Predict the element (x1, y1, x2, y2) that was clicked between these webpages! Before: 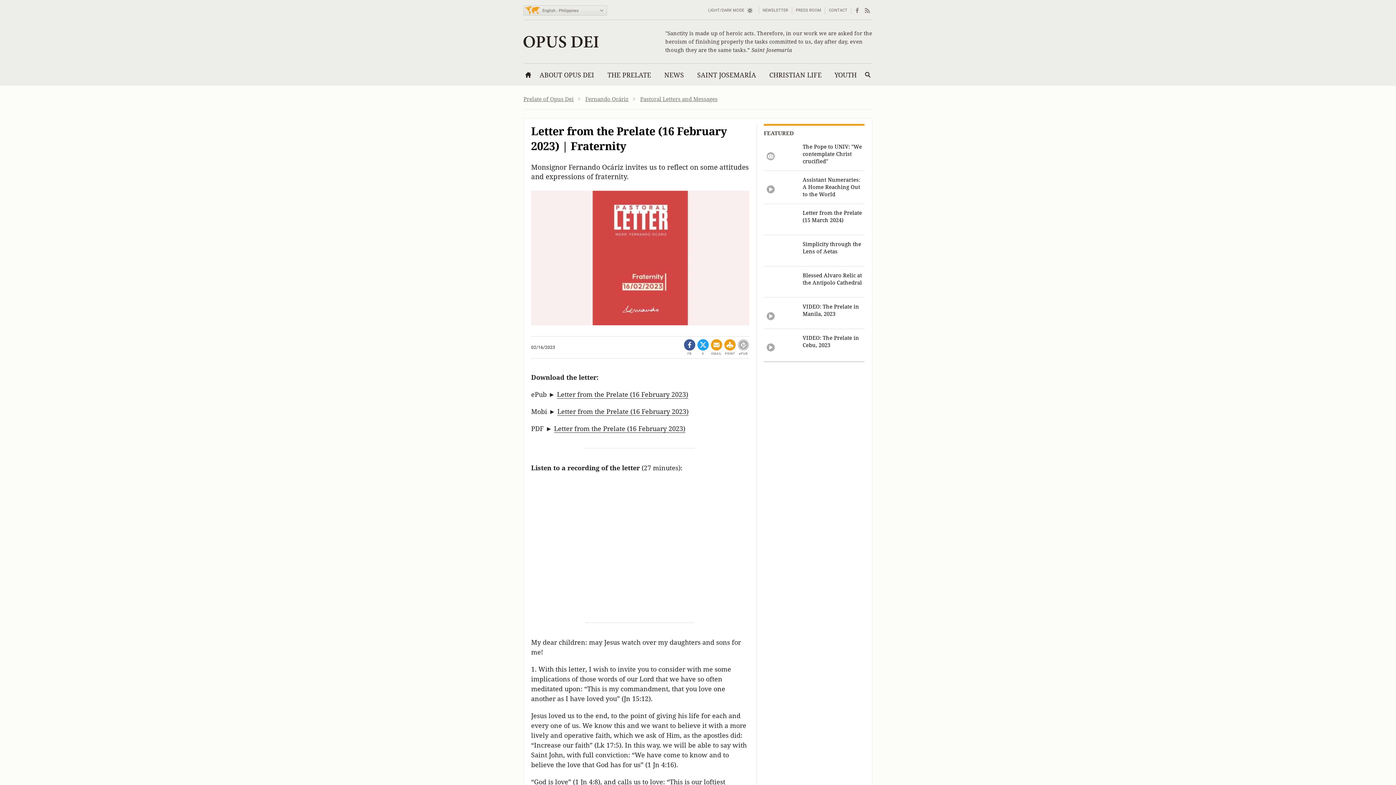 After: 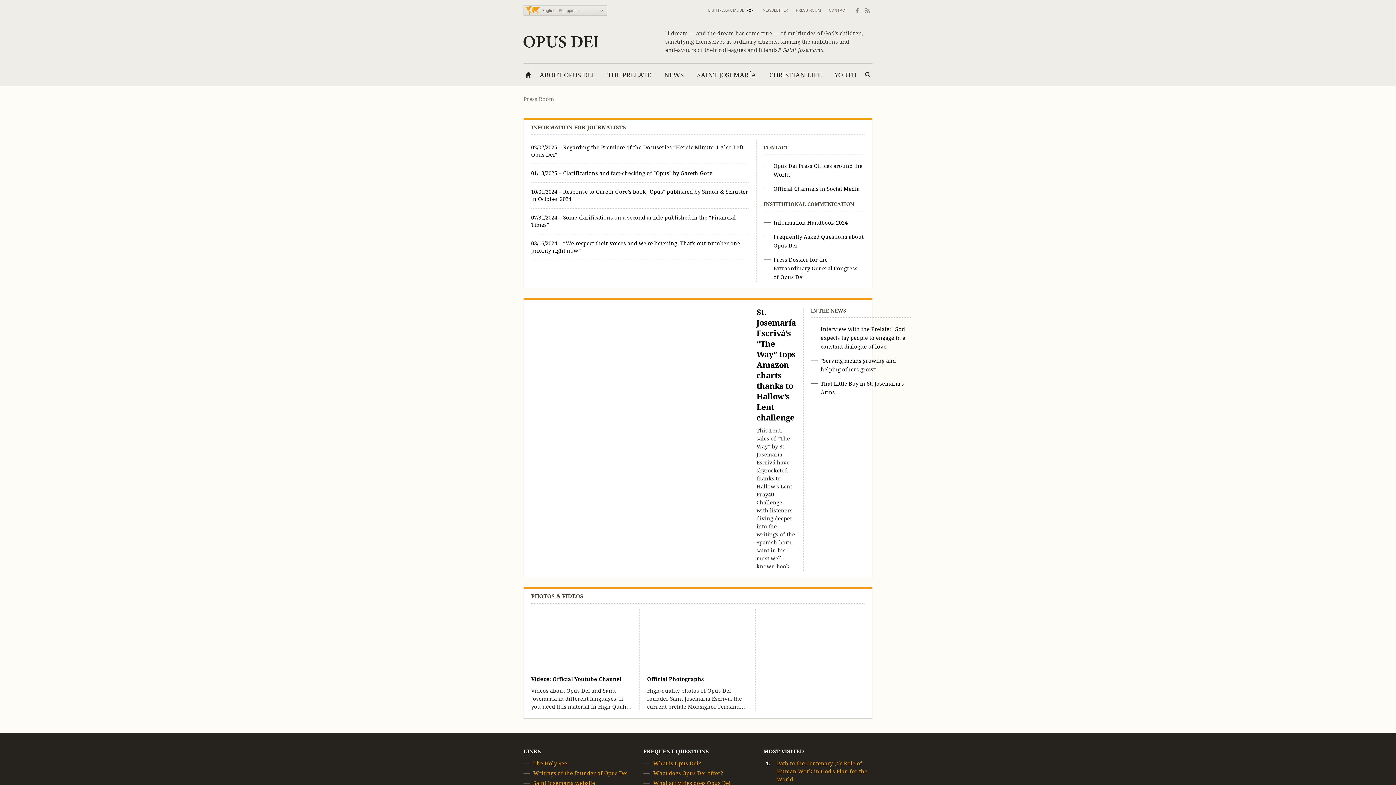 Action: bbox: (796, 6, 821, 14) label: PRESS ROOM